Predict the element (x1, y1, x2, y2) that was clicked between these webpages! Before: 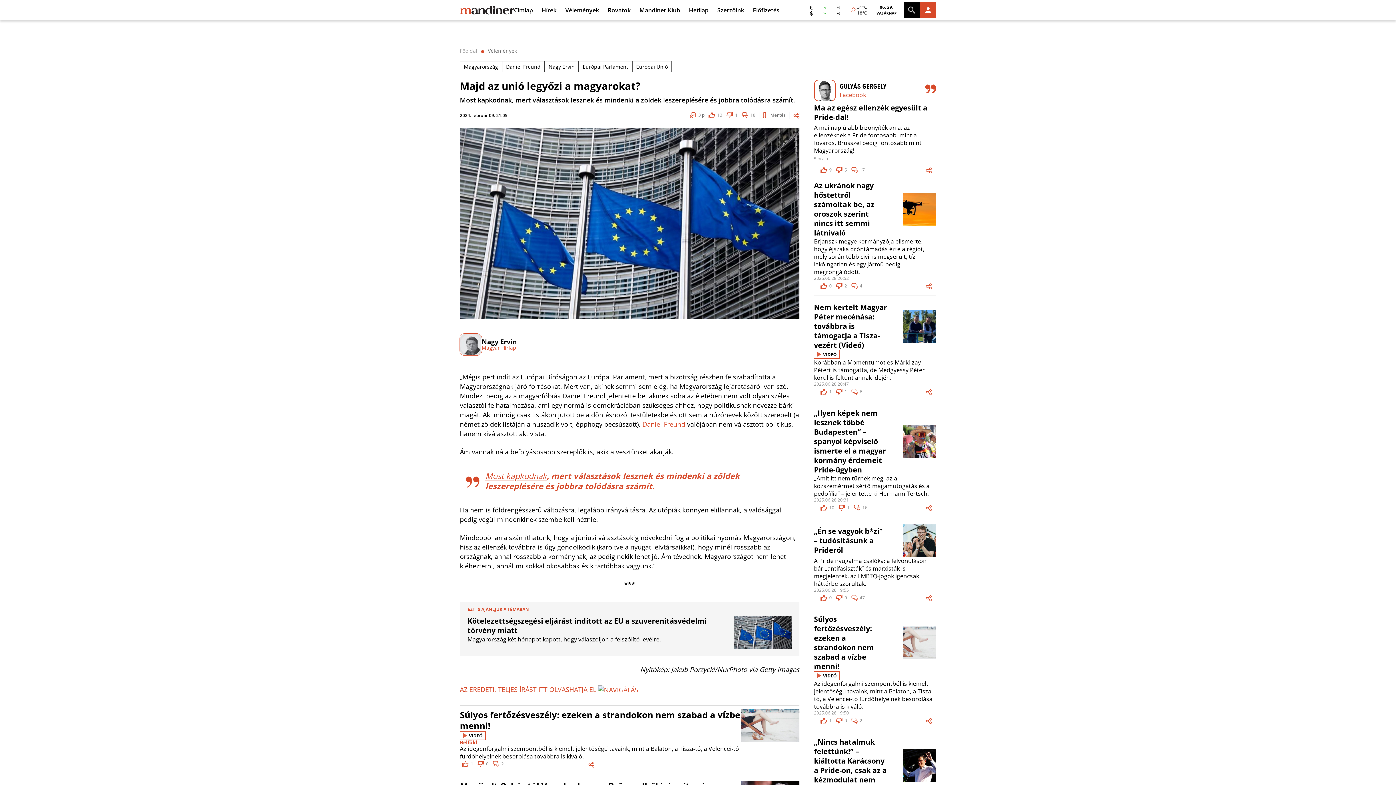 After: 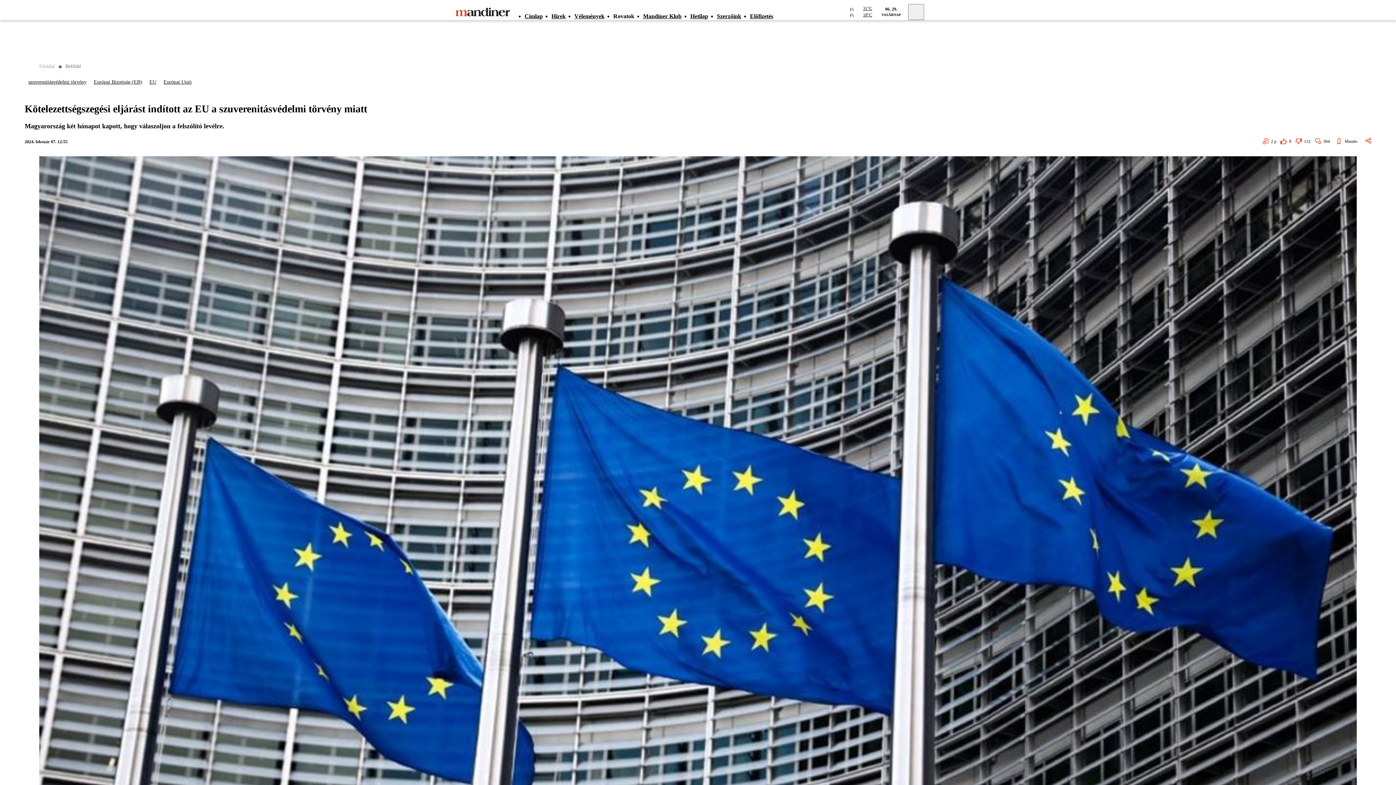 Action: bbox: (734, 616, 792, 649)